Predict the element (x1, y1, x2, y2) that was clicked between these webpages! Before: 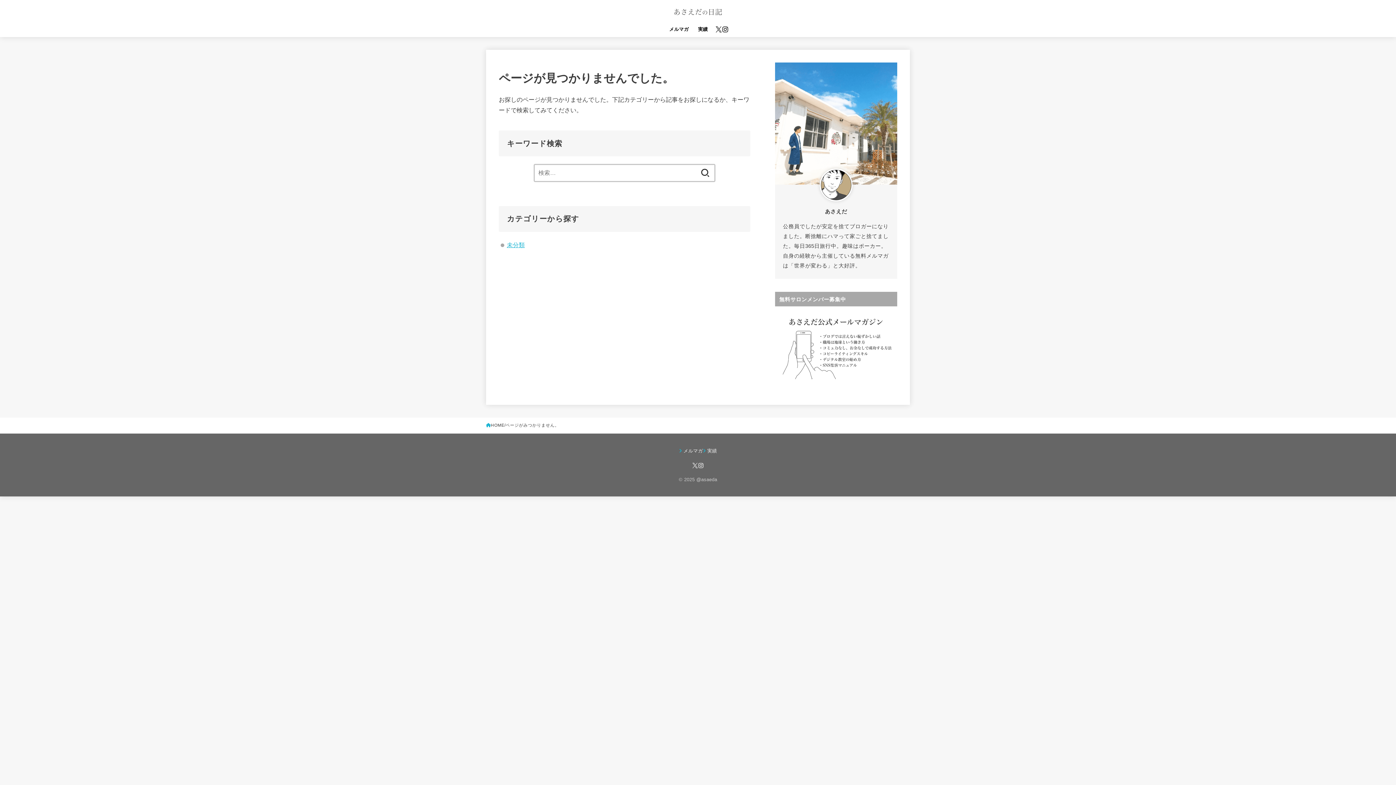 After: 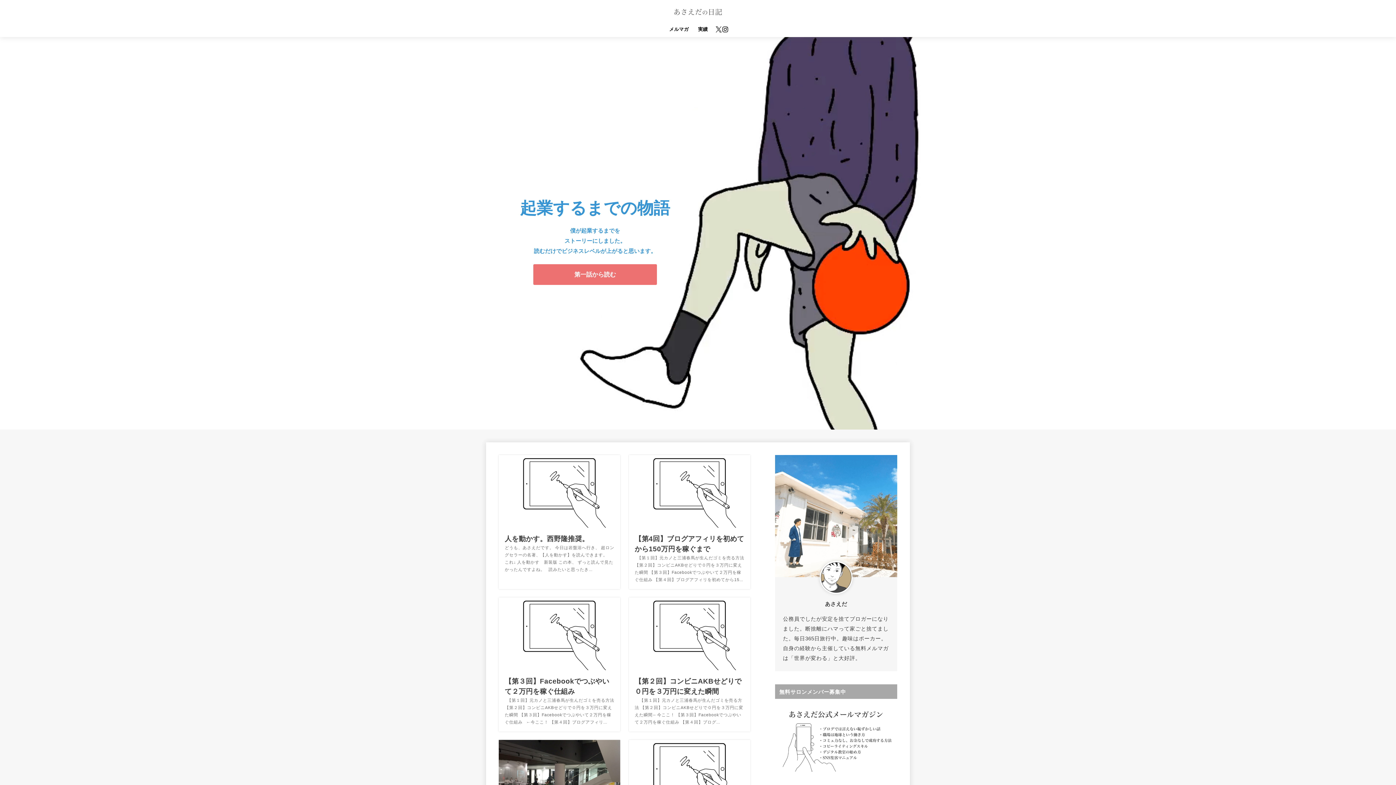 Action: bbox: (486, 421, 504, 429) label: HOME